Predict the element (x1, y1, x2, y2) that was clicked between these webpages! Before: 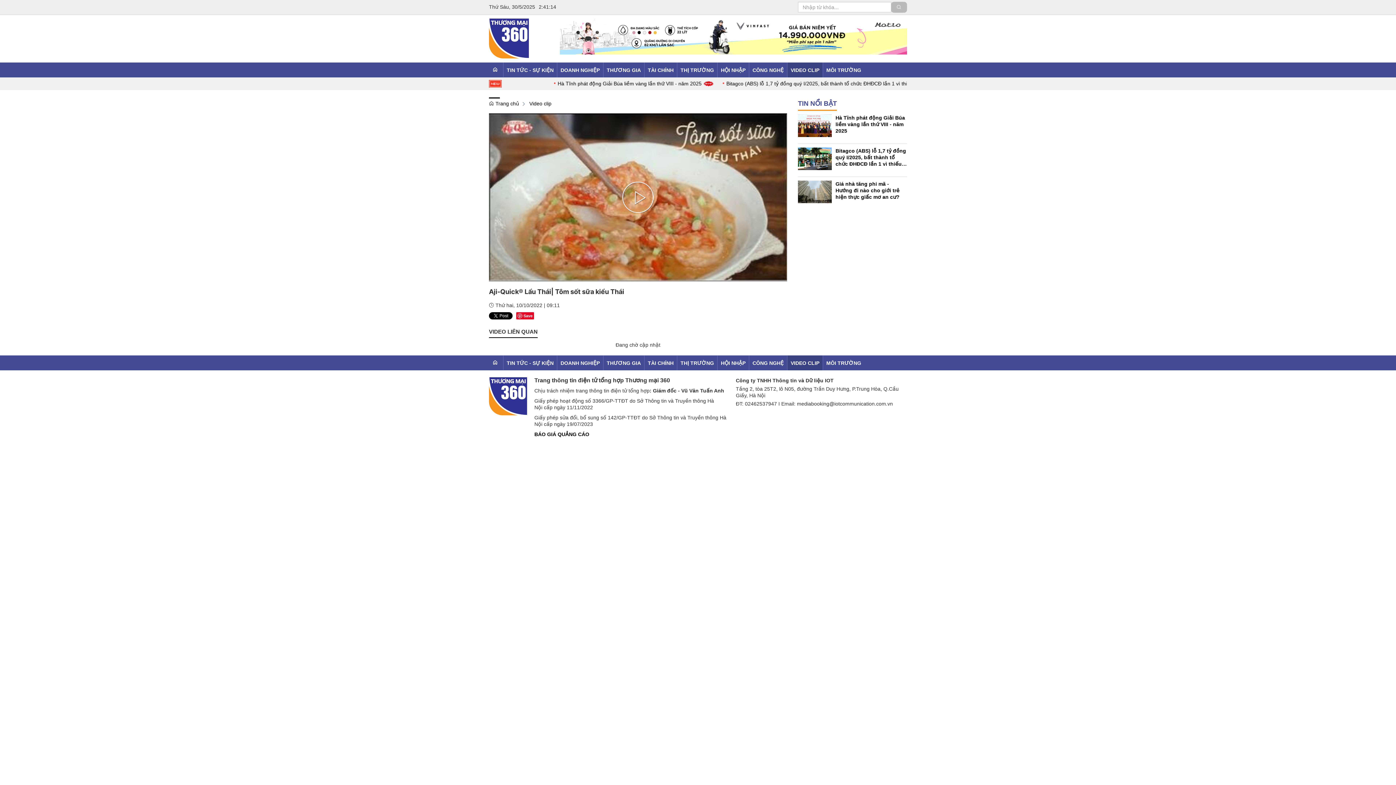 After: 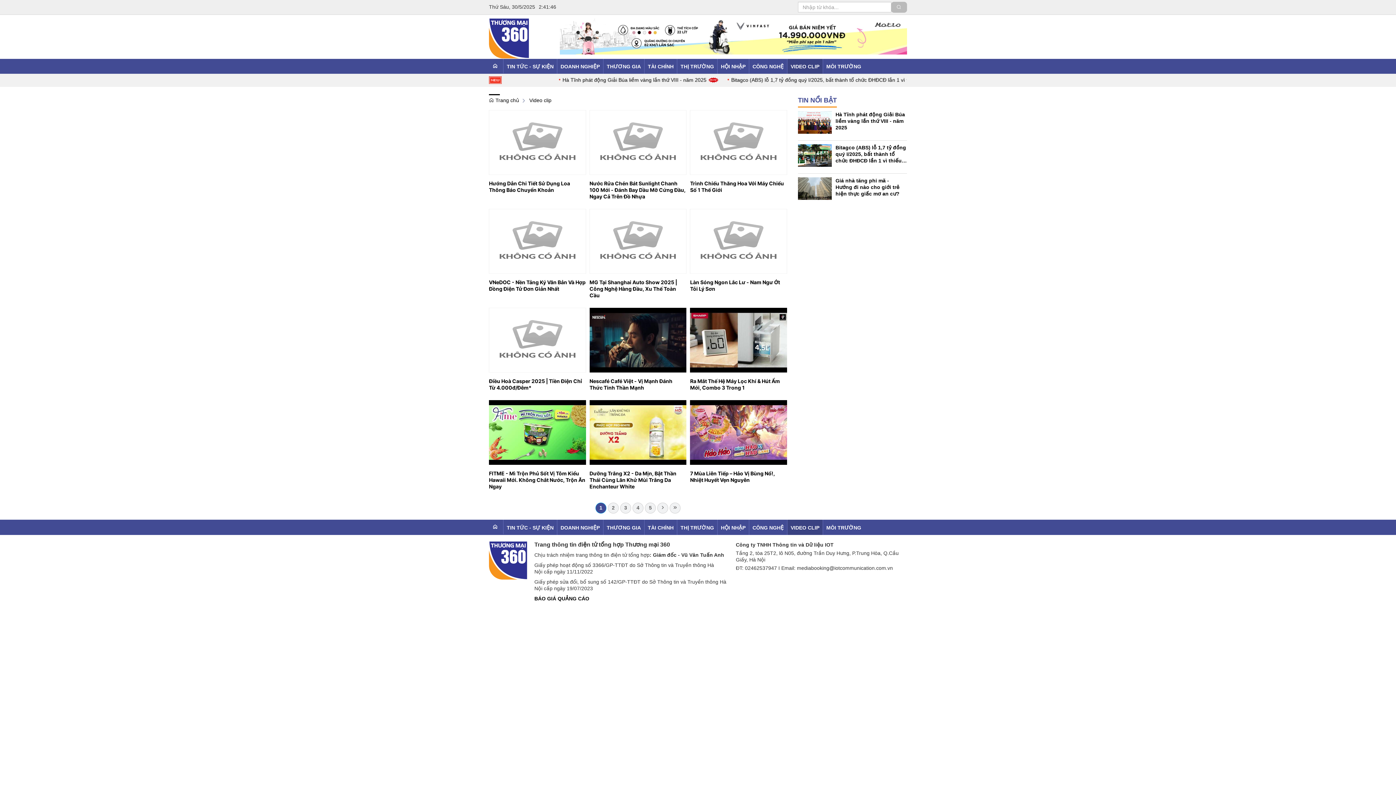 Action: bbox: (787, 62, 823, 77) label: VIDEO CLIP